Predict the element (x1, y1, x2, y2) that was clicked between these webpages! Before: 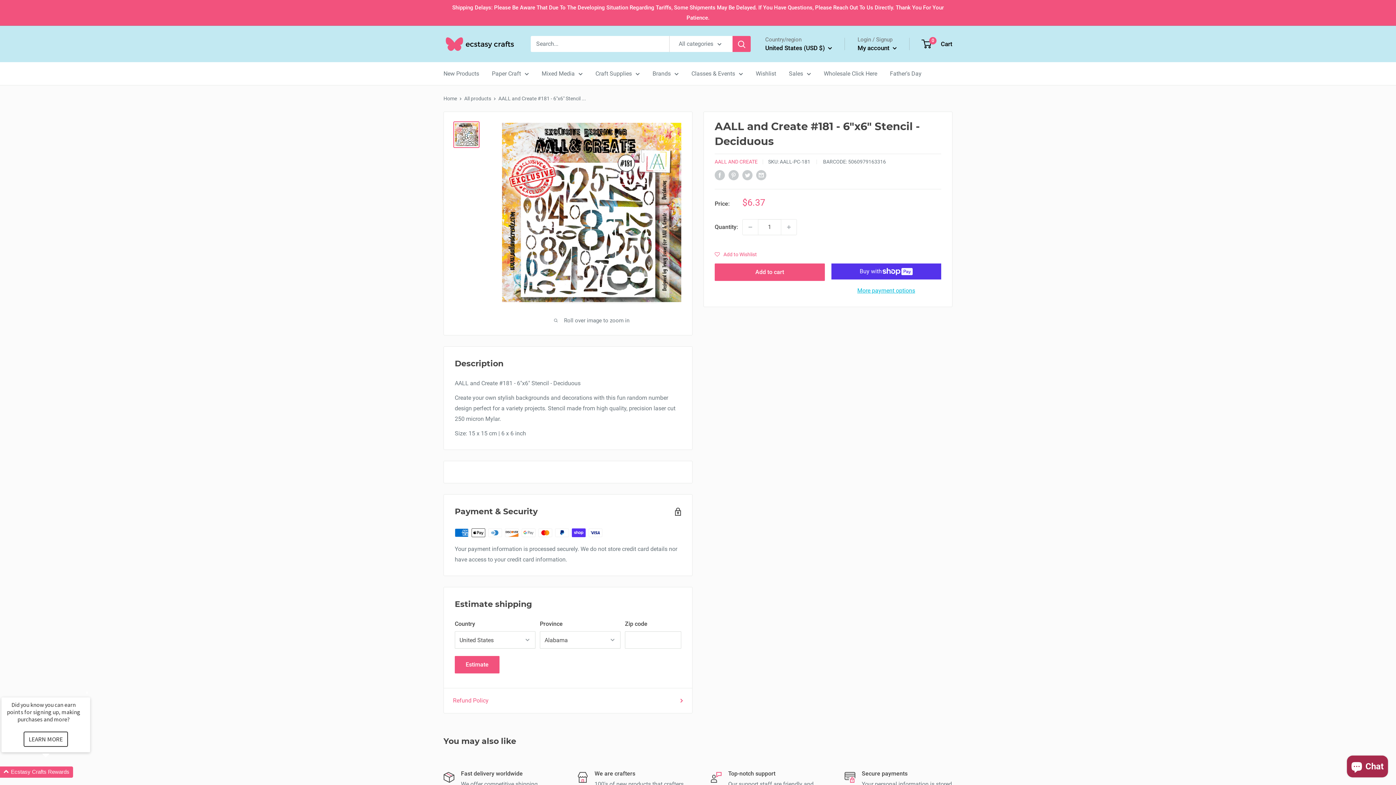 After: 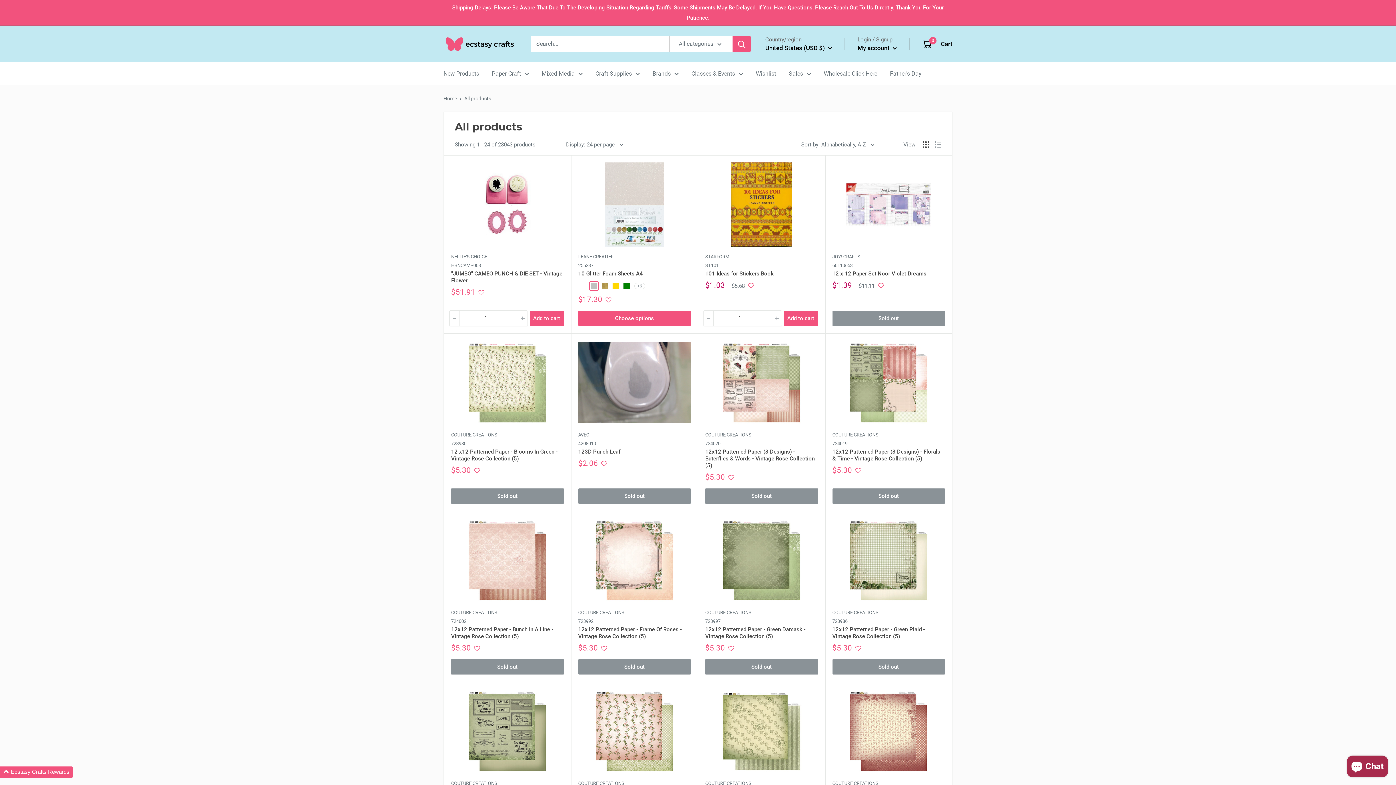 Action: bbox: (492, 68, 529, 78) label: Paper Craft